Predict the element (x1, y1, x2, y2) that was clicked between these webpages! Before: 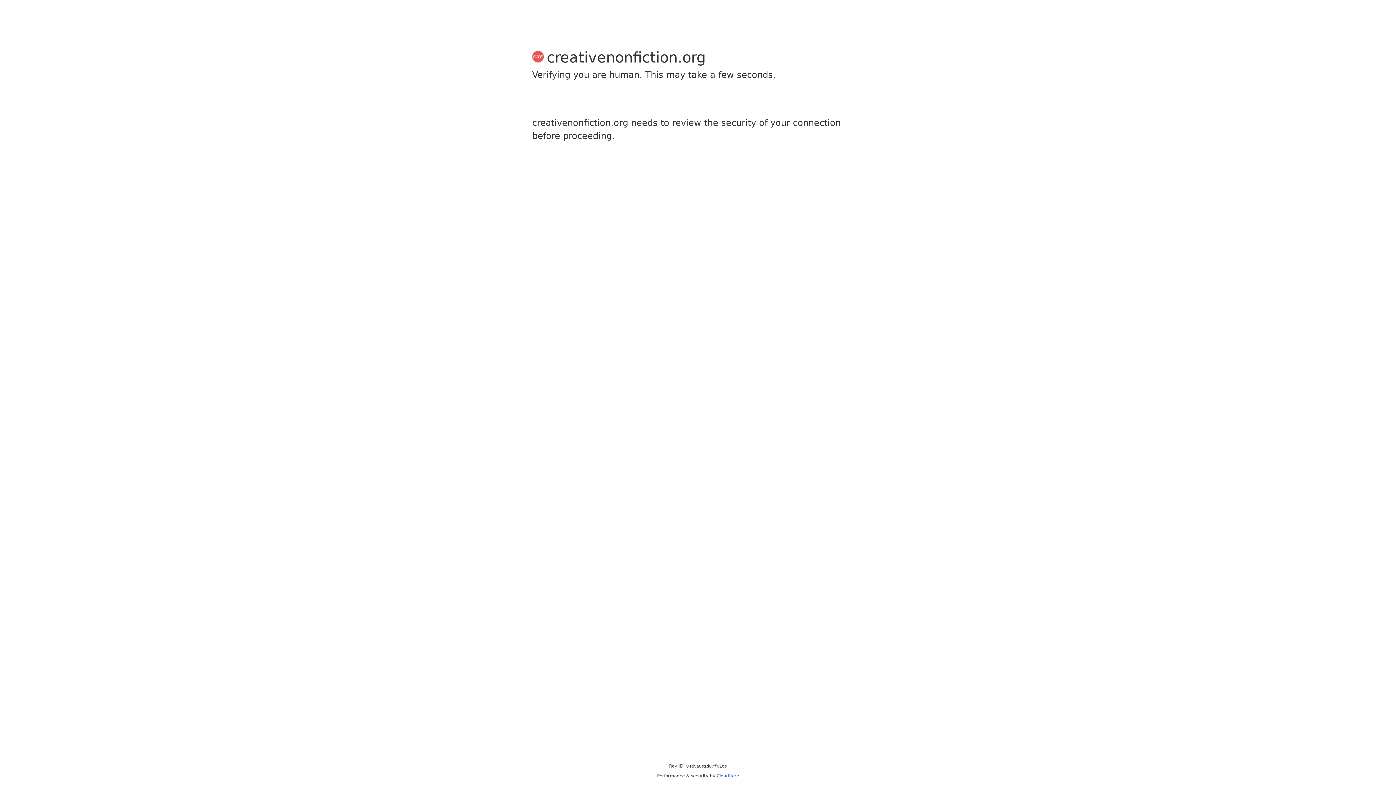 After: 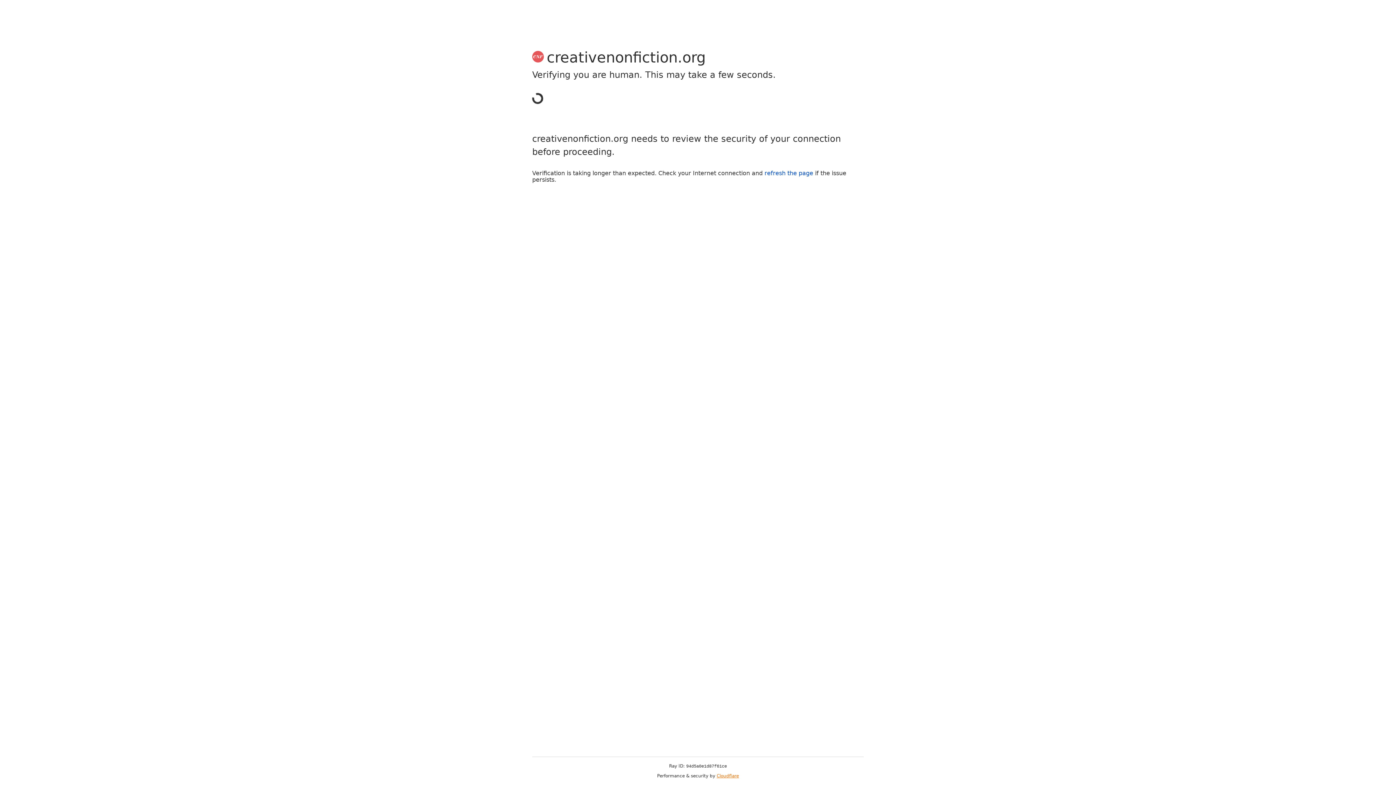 Action: bbox: (716, 773, 739, 778) label: Cloudflare